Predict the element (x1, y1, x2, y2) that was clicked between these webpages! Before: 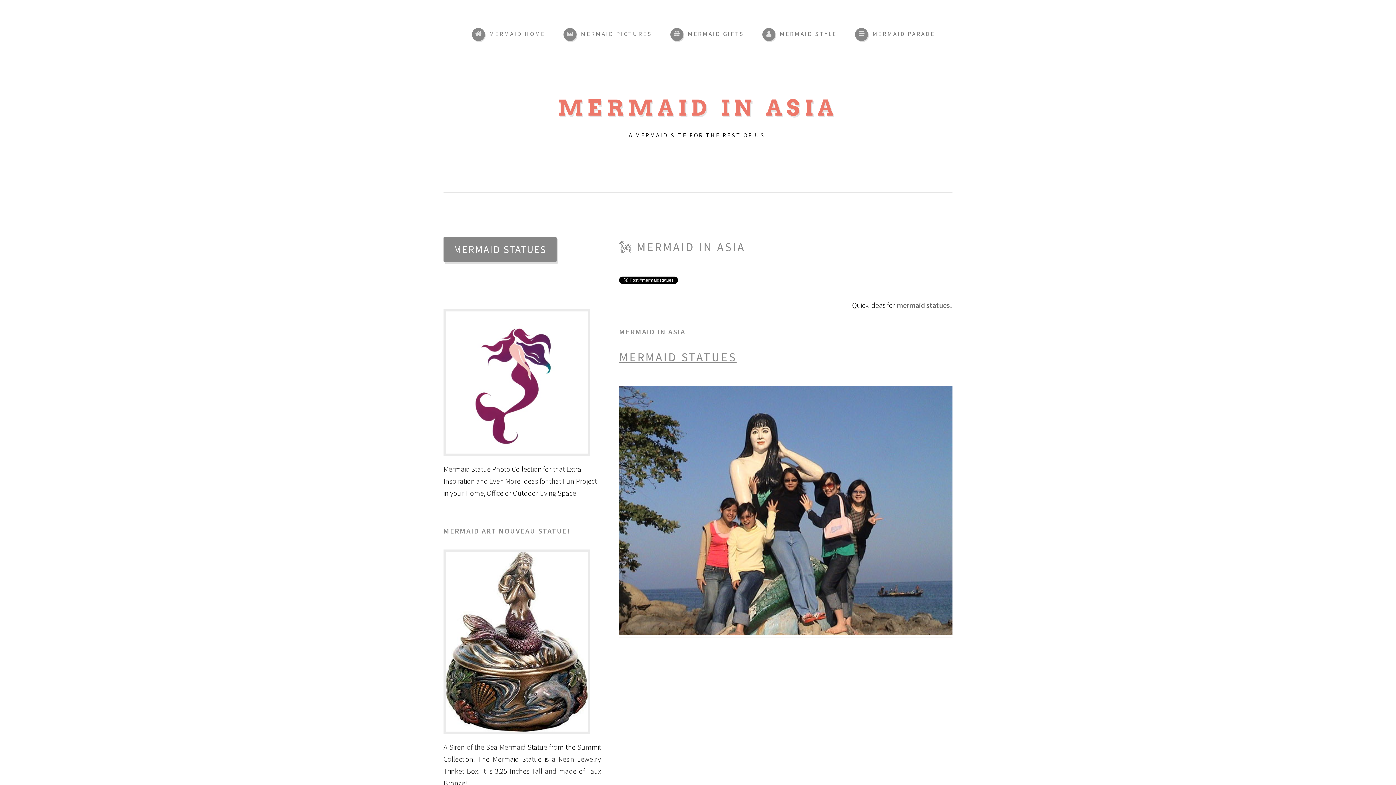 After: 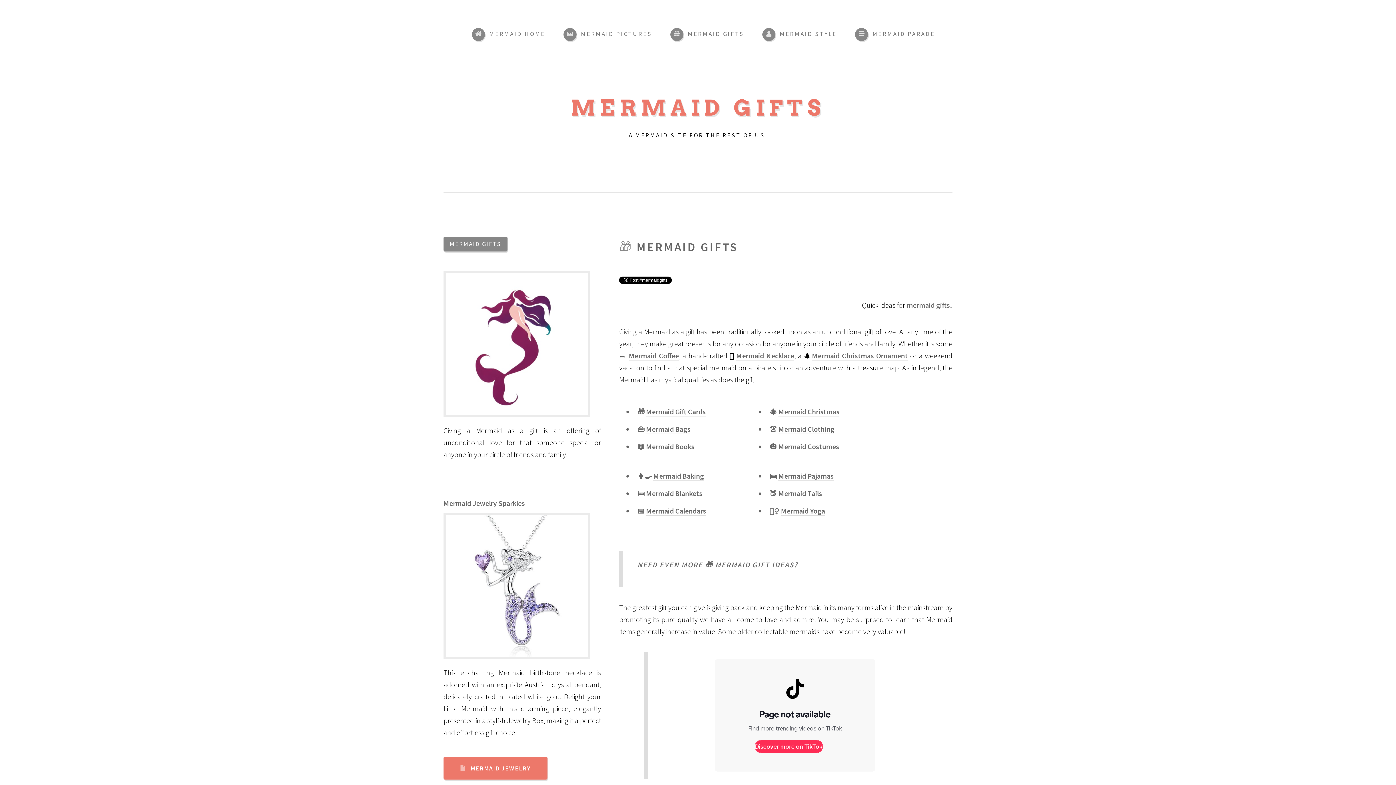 Action: label: MERMAID GIFTS bbox: (670, 27, 744, 41)